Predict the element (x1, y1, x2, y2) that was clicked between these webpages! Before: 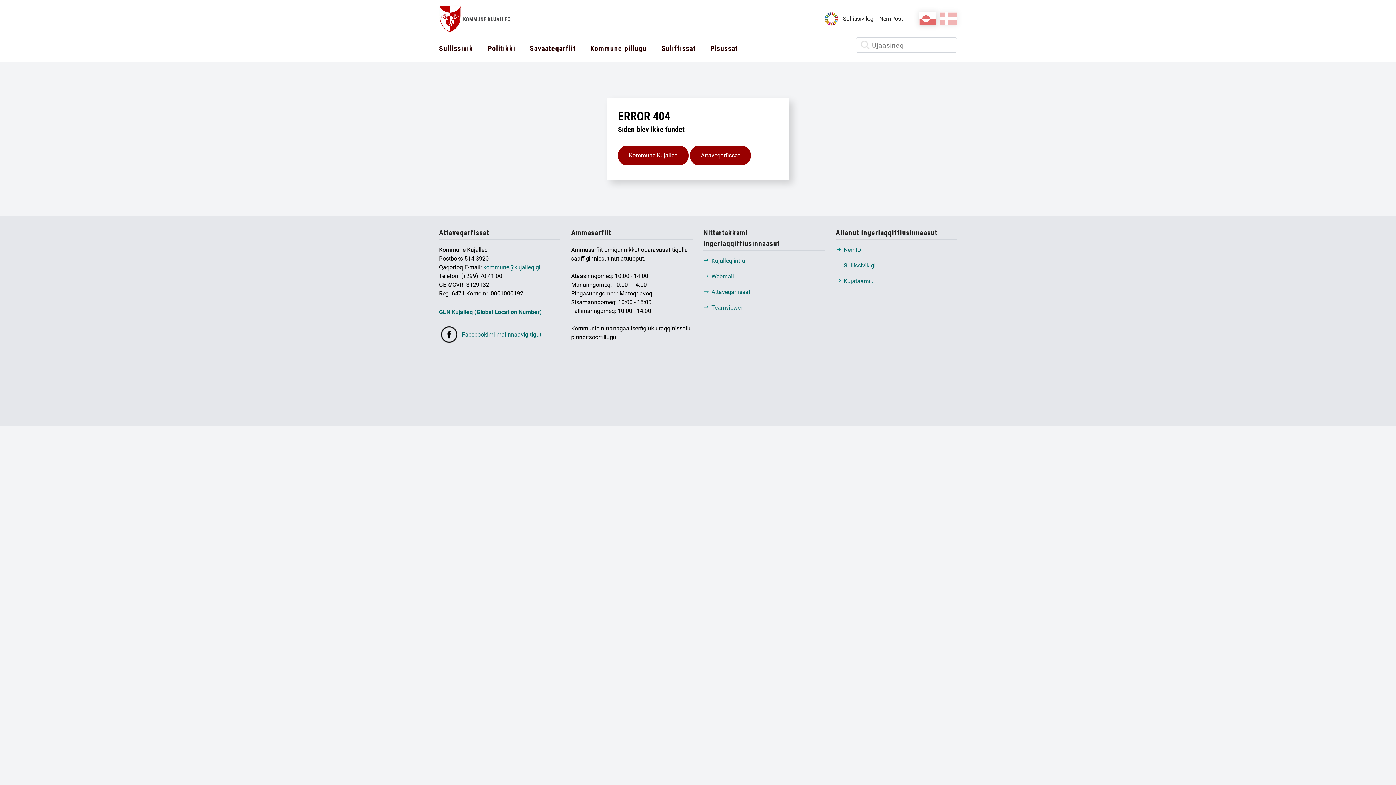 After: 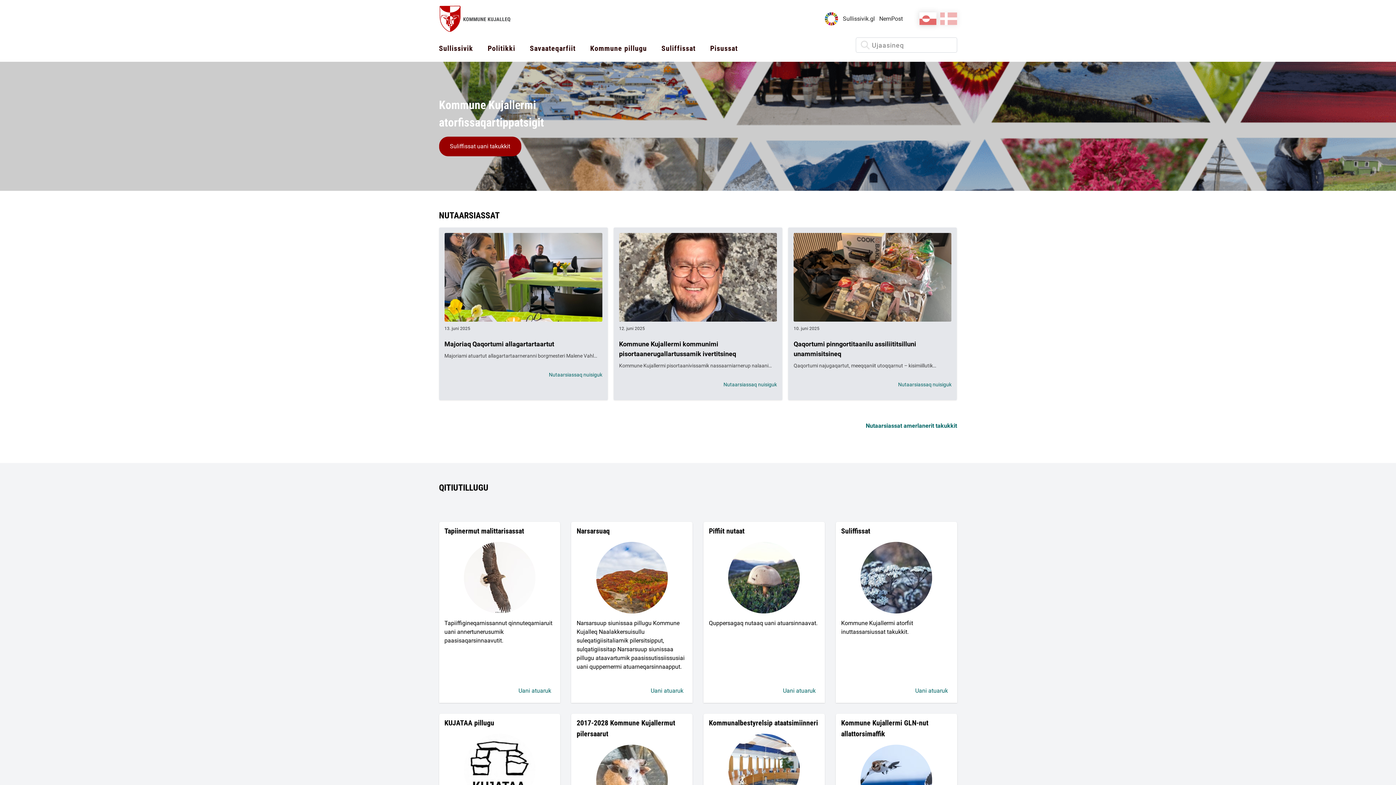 Action: bbox: (439, 5, 511, 32)